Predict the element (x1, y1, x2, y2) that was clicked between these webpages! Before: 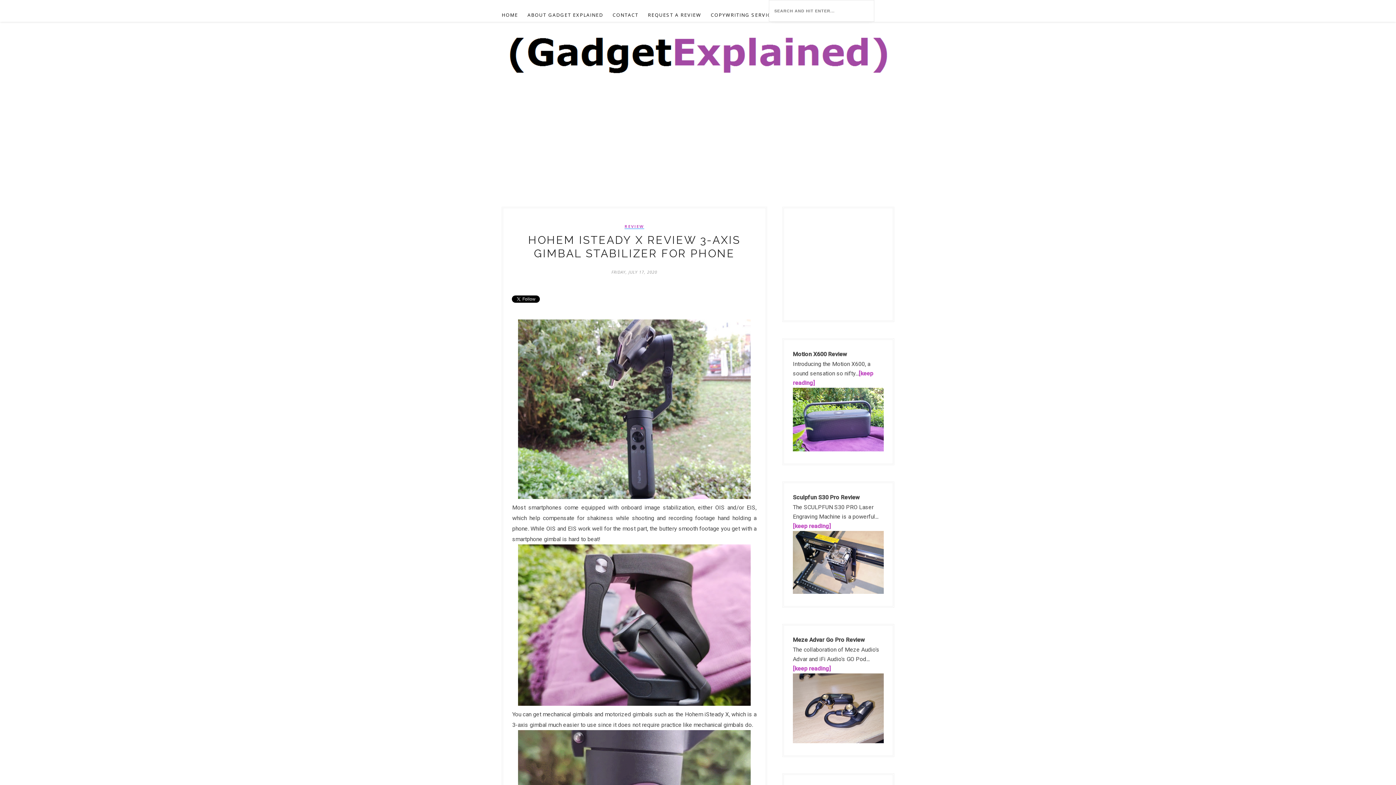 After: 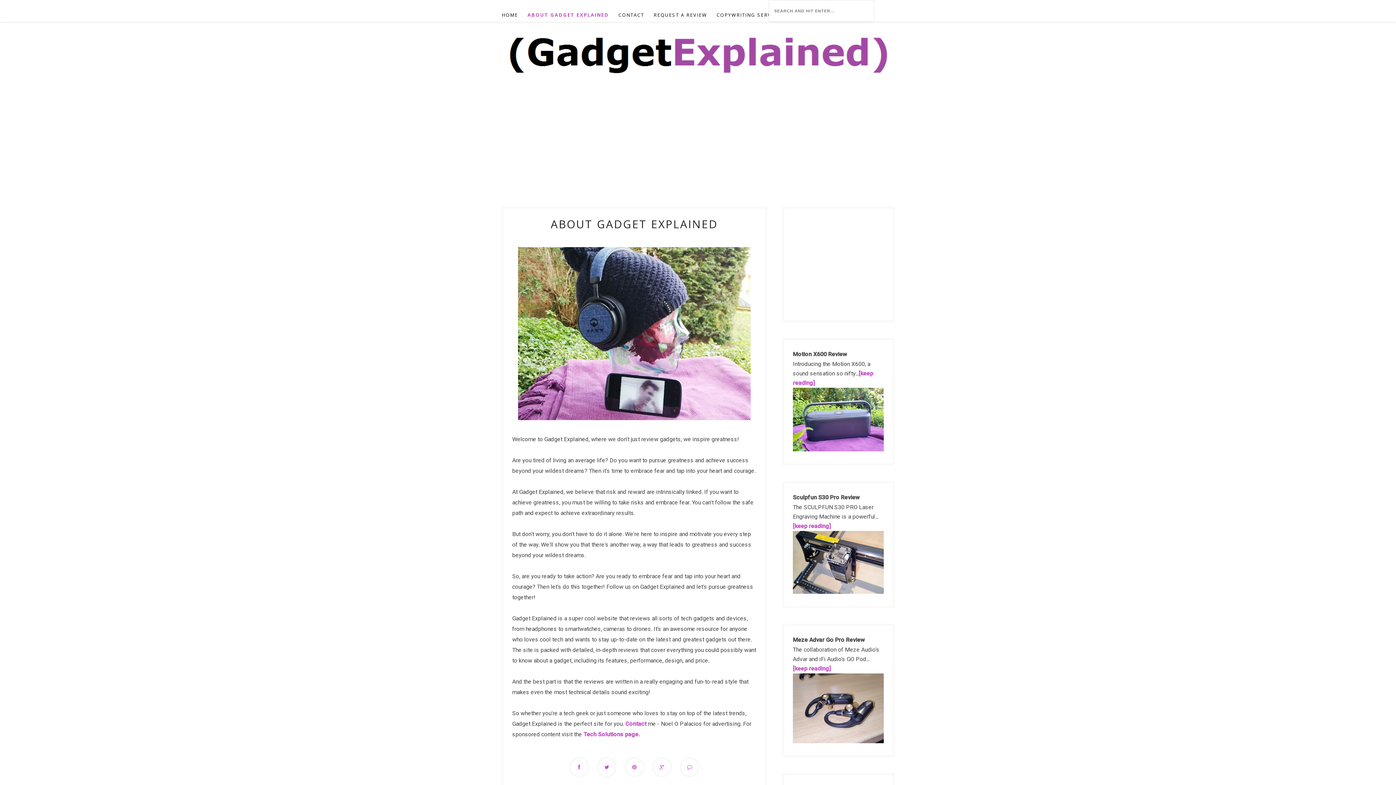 Action: label: ABOUT GADGET EXPLAINED bbox: (527, 4, 603, 25)